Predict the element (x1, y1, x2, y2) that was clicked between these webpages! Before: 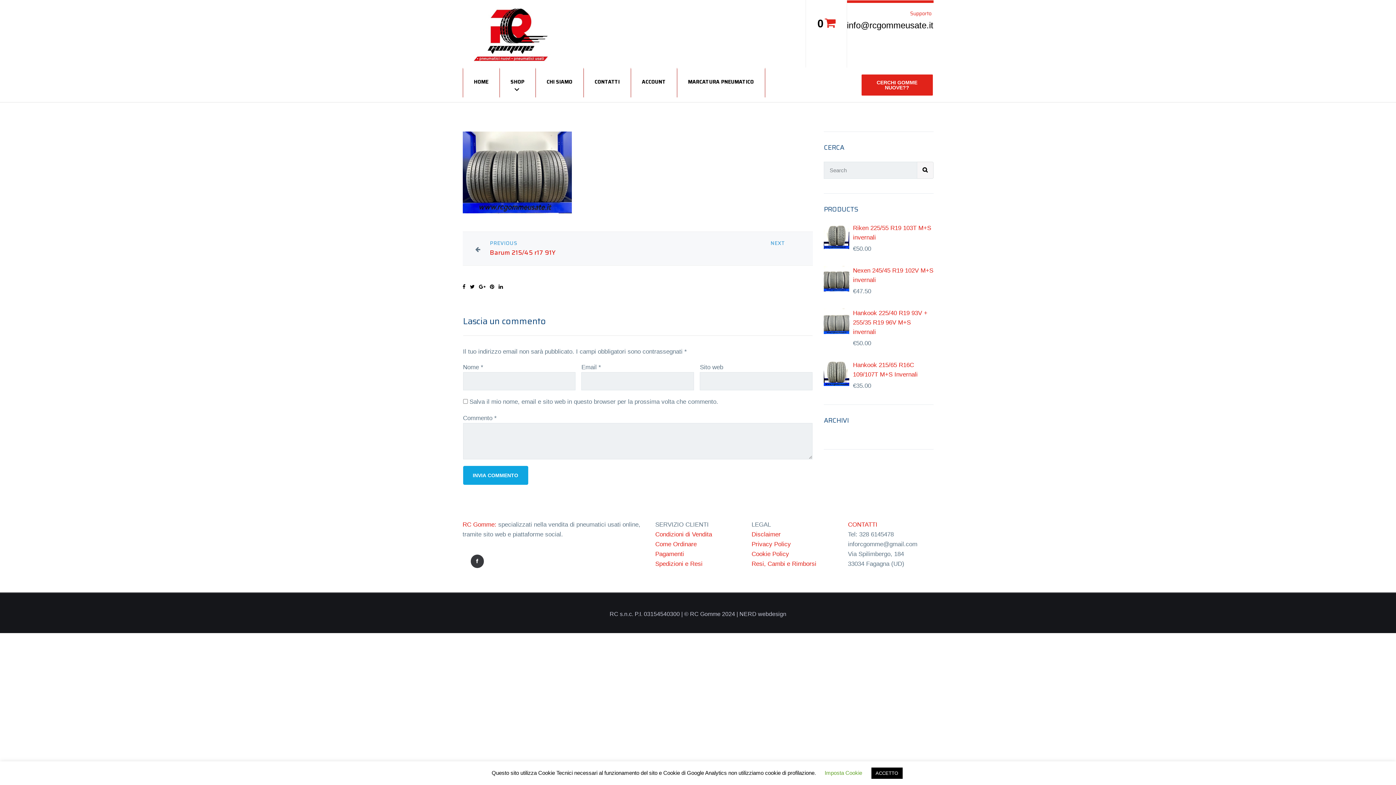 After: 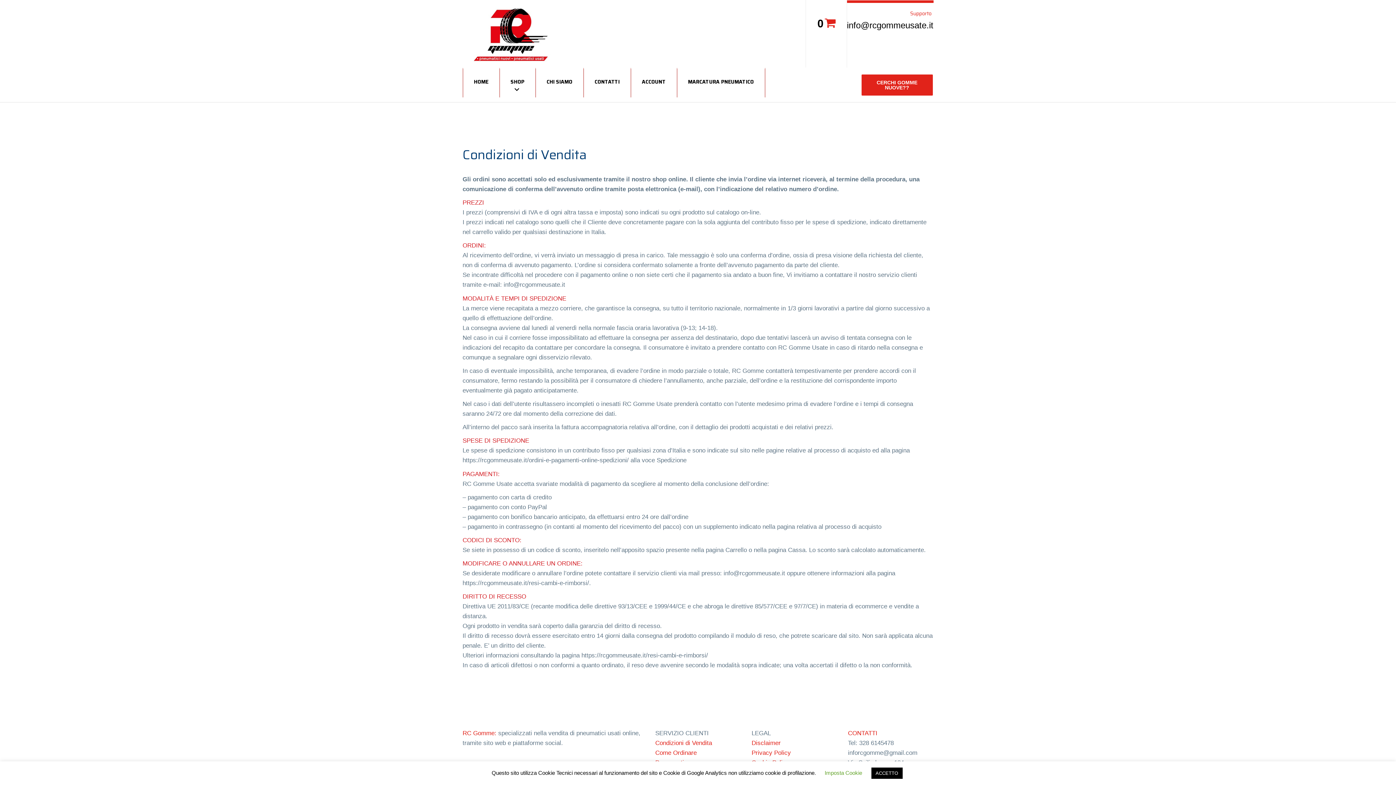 Action: label: Condizioni di Vendita bbox: (655, 531, 712, 538)